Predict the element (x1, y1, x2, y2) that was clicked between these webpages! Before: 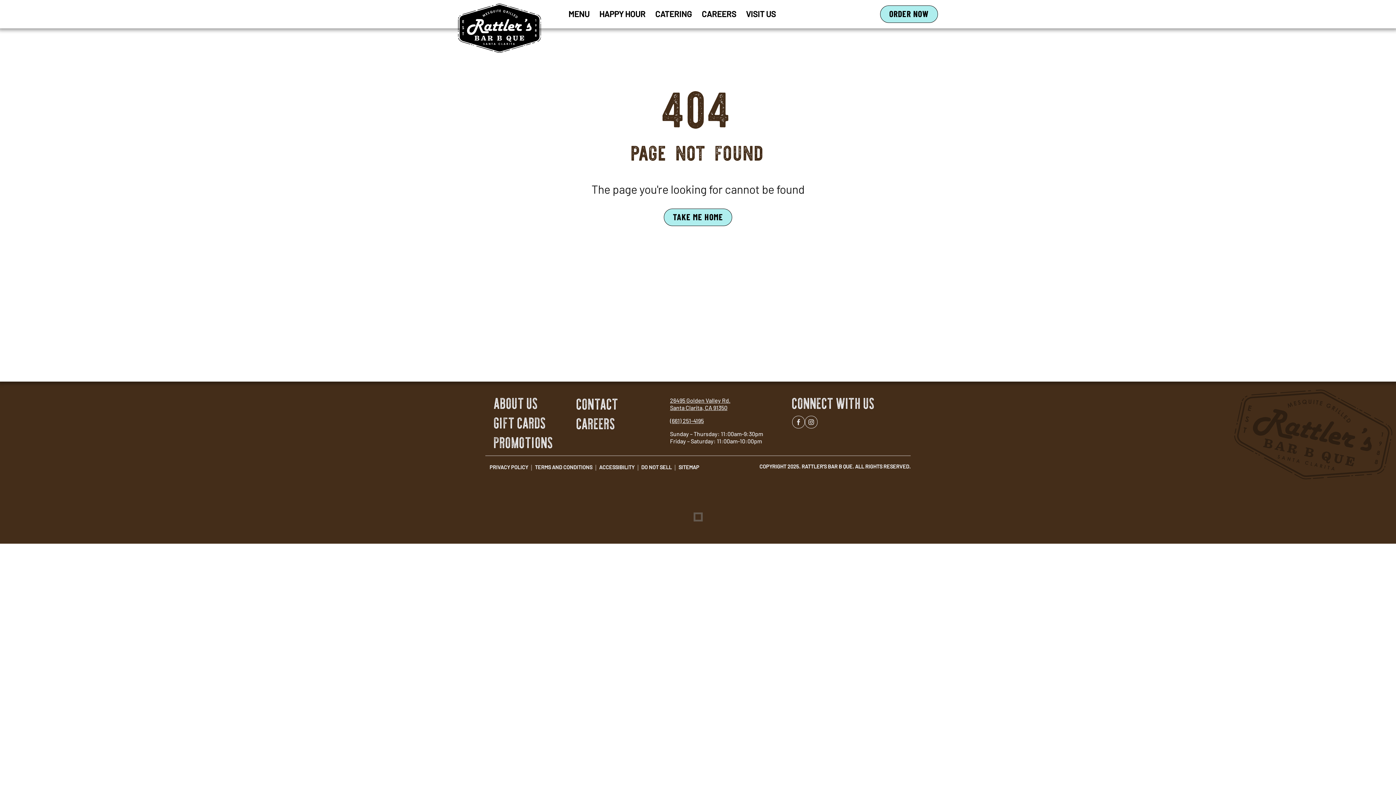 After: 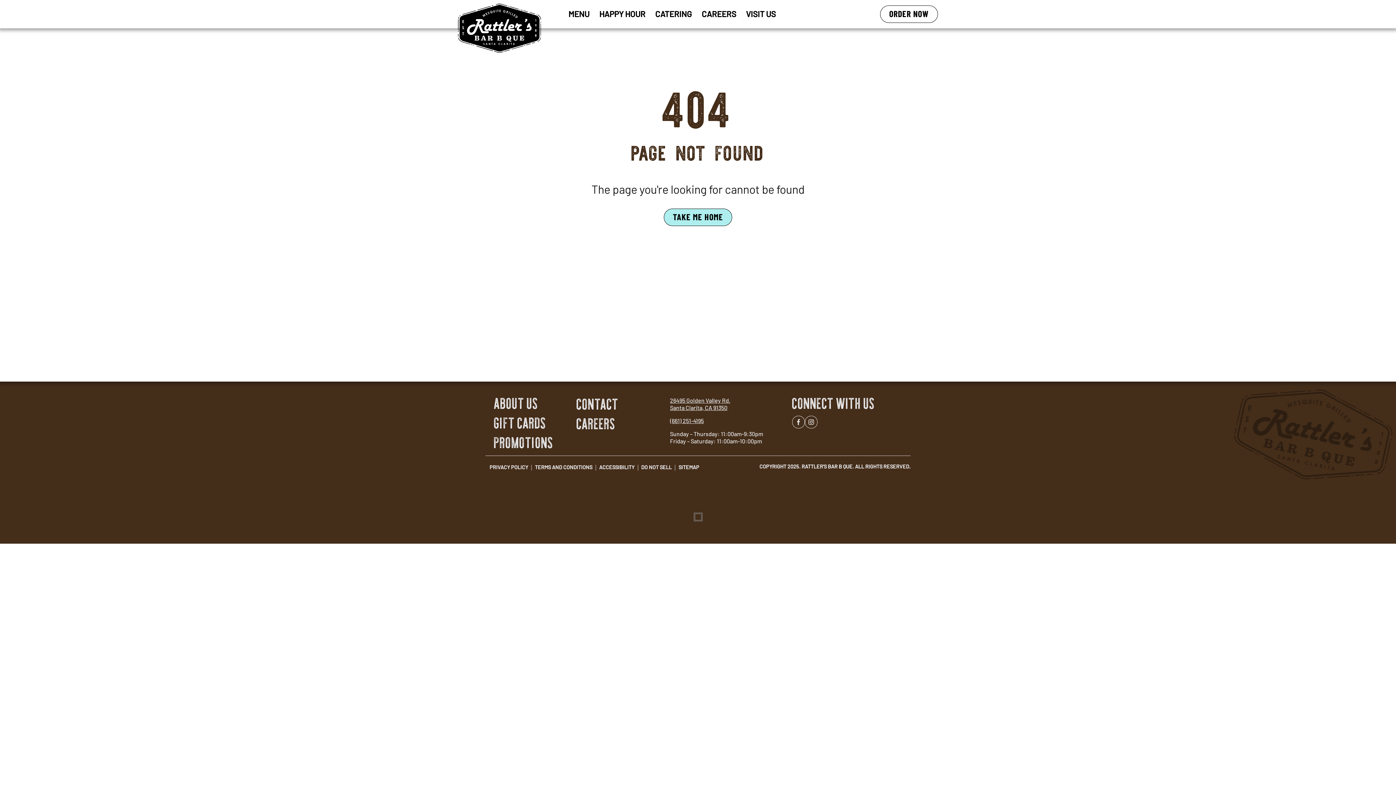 Action: bbox: (880, 5, 938, 22) label: ORDER NOW
OPENS IN NEW WINDOW